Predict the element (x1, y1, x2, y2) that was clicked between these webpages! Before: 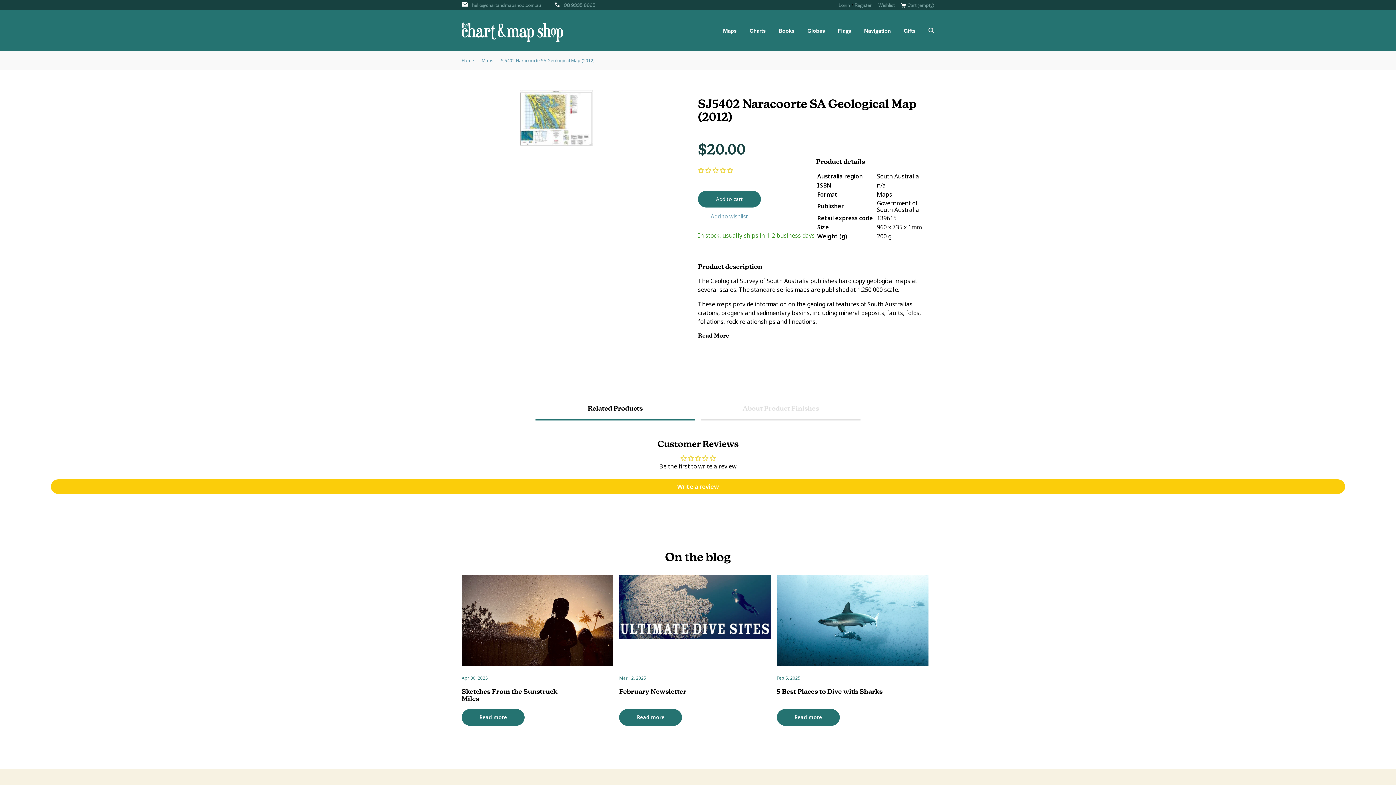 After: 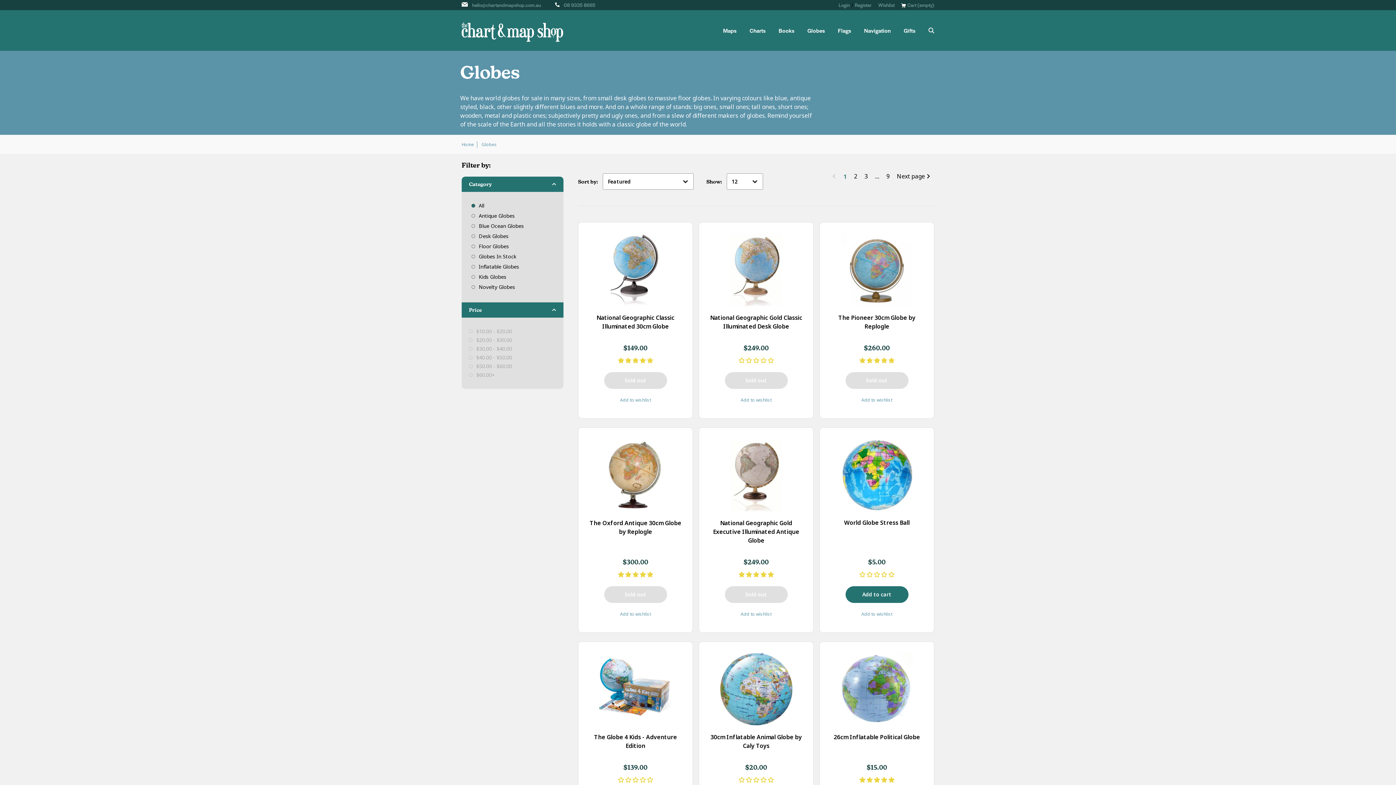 Action: bbox: (807, 27, 825, 33) label: Globes